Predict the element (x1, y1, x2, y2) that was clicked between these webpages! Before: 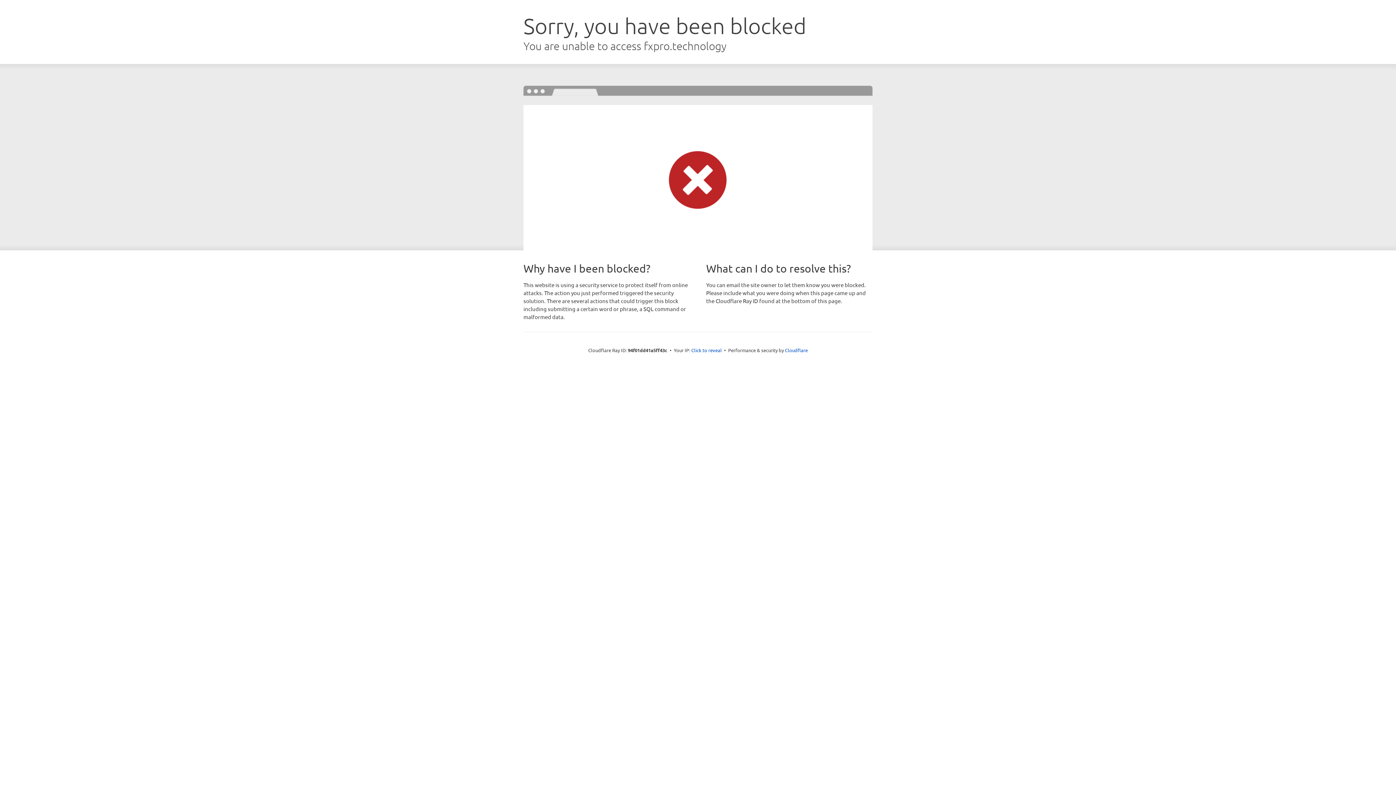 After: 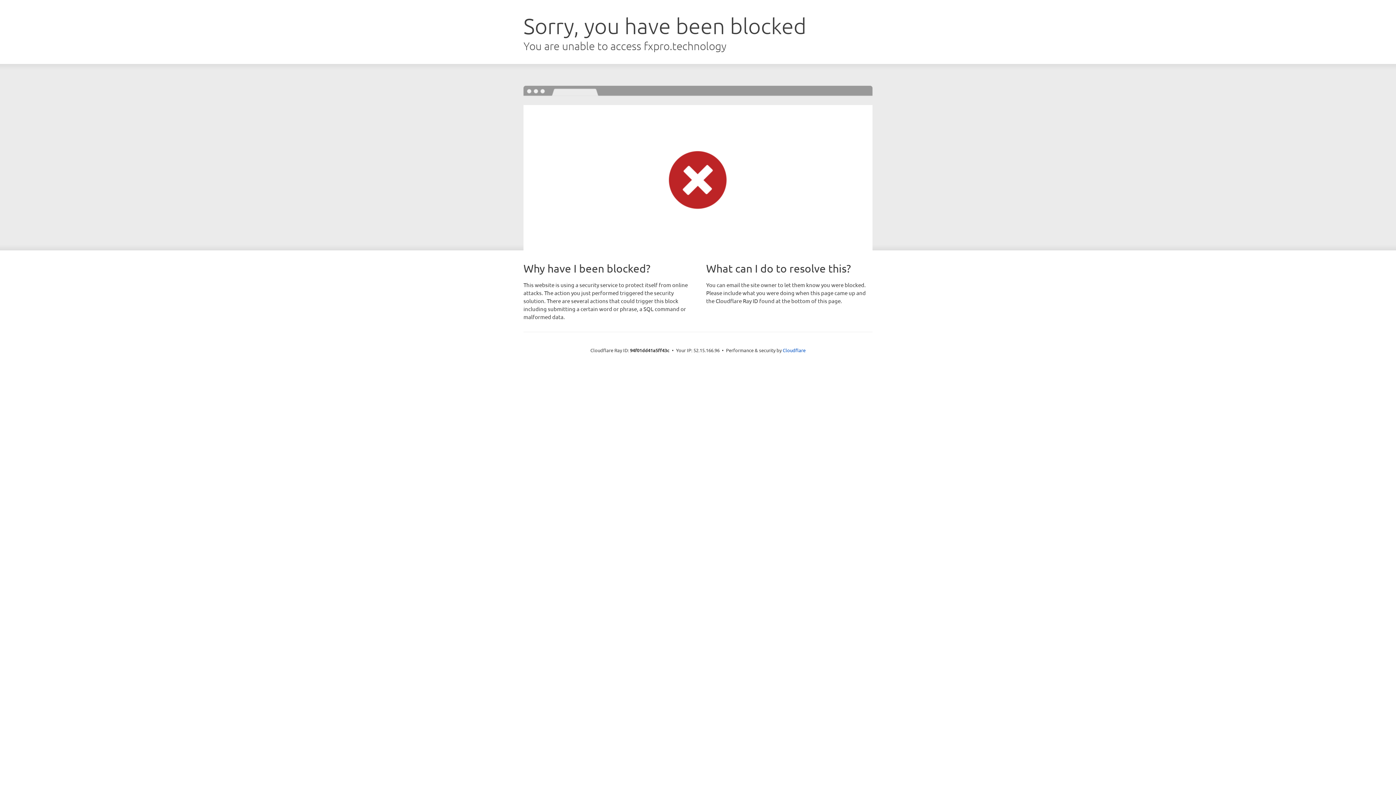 Action: label: Click to reveal bbox: (691, 346, 722, 353)